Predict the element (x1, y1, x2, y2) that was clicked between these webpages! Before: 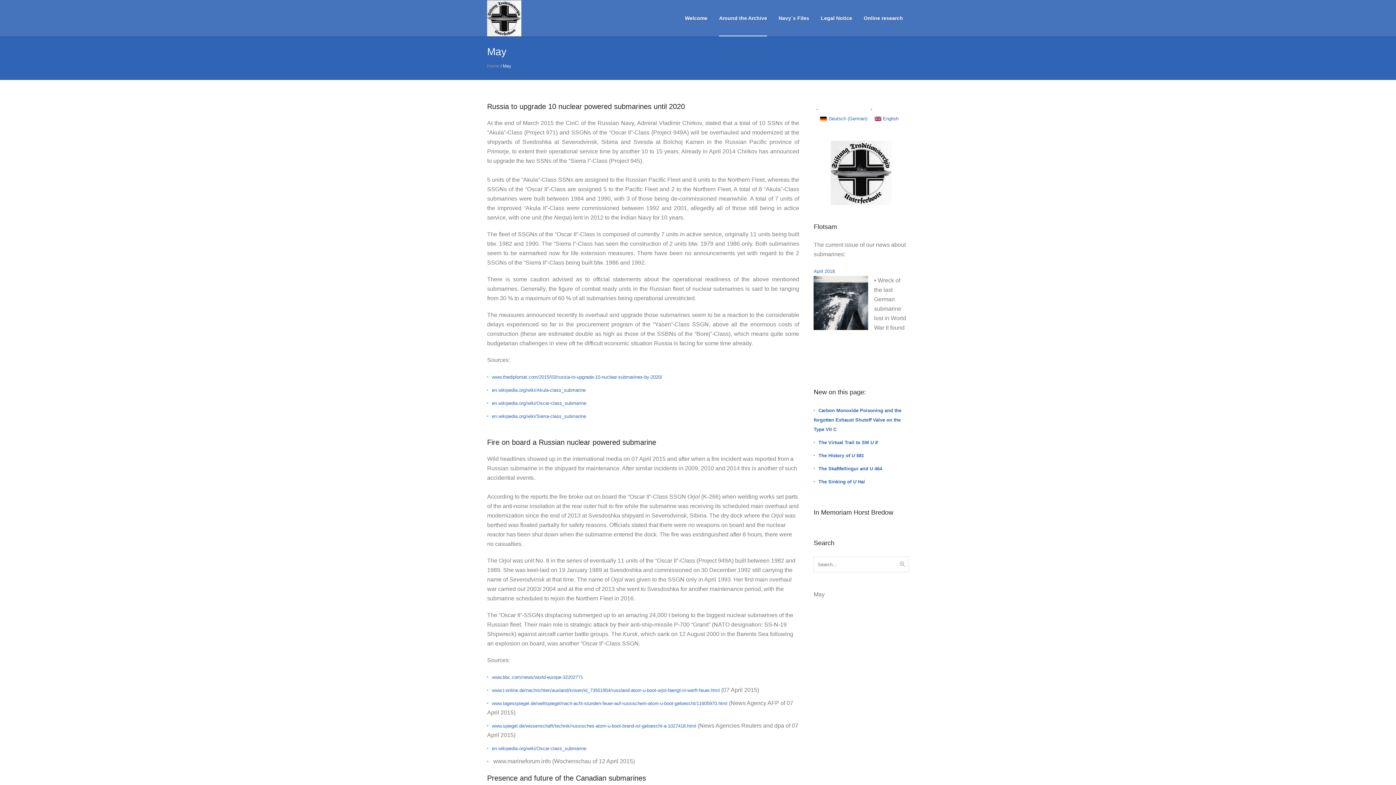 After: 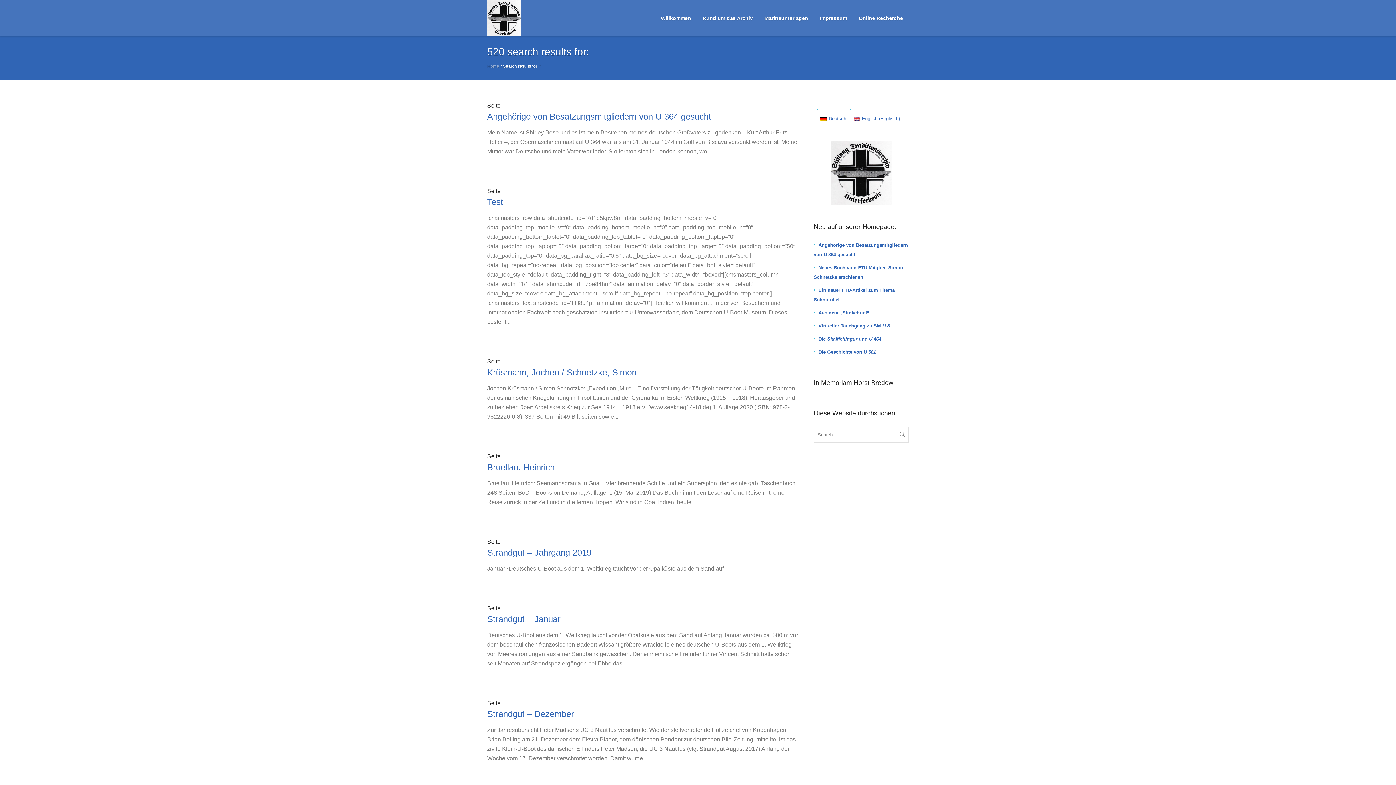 Action: bbox: (896, 556, 909, 572)